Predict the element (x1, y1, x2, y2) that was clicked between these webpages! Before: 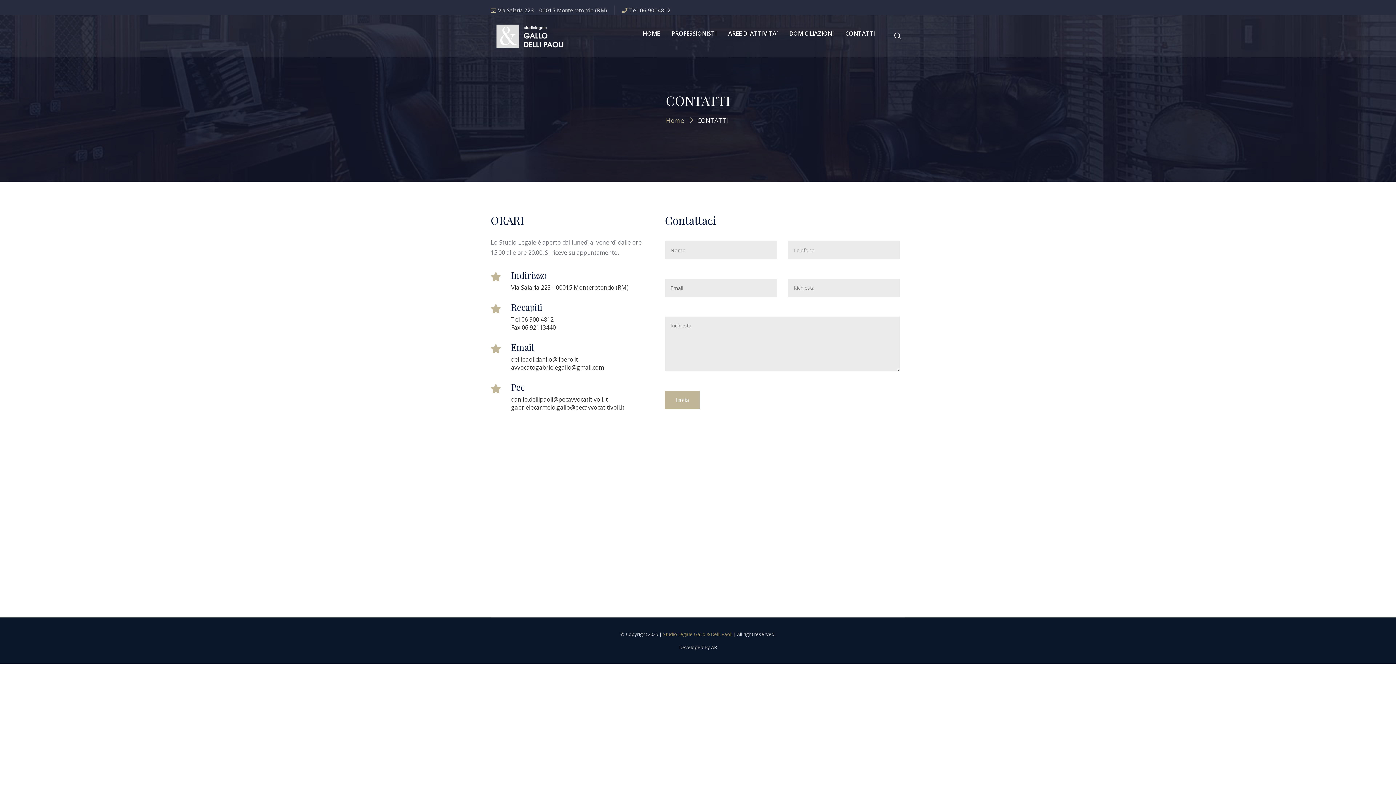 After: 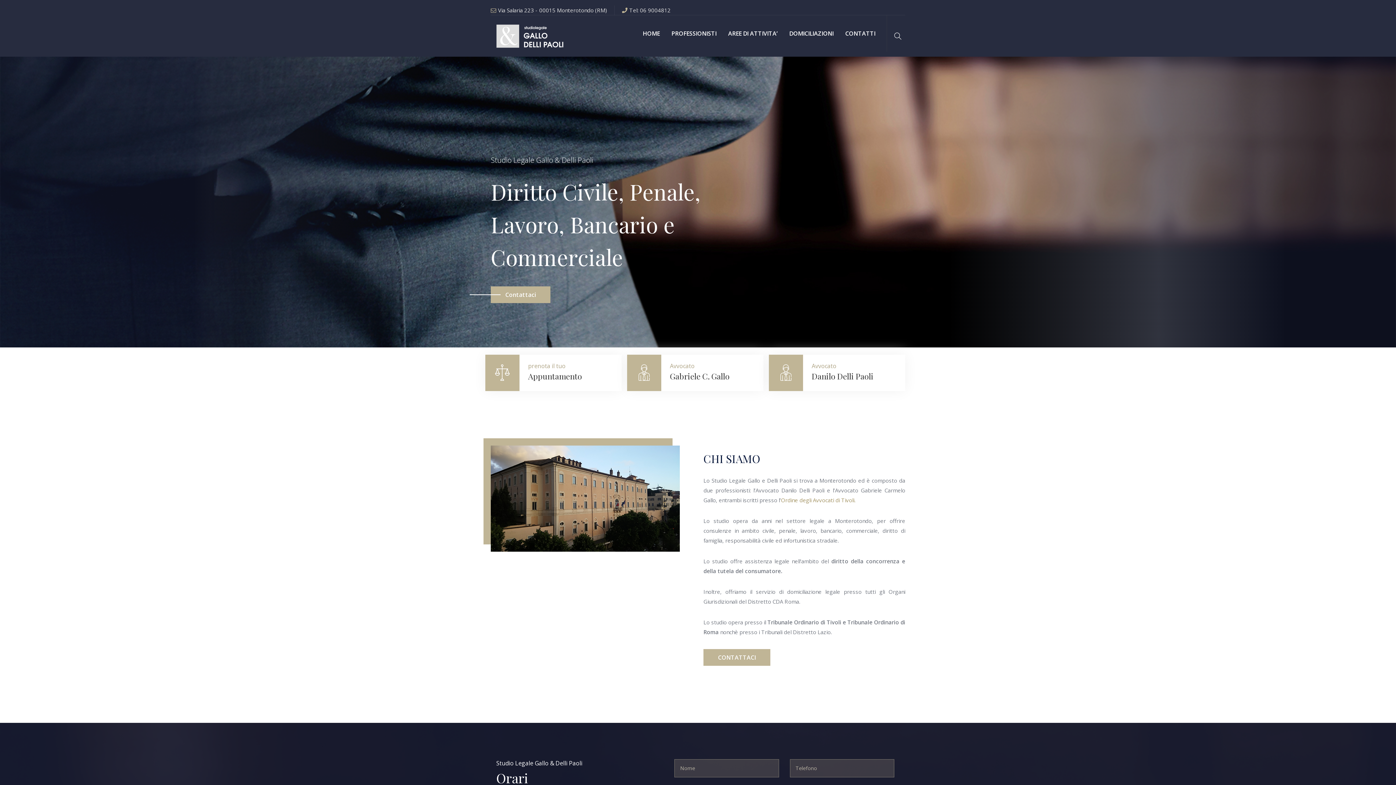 Action: label: Home bbox: (666, 116, 684, 124)